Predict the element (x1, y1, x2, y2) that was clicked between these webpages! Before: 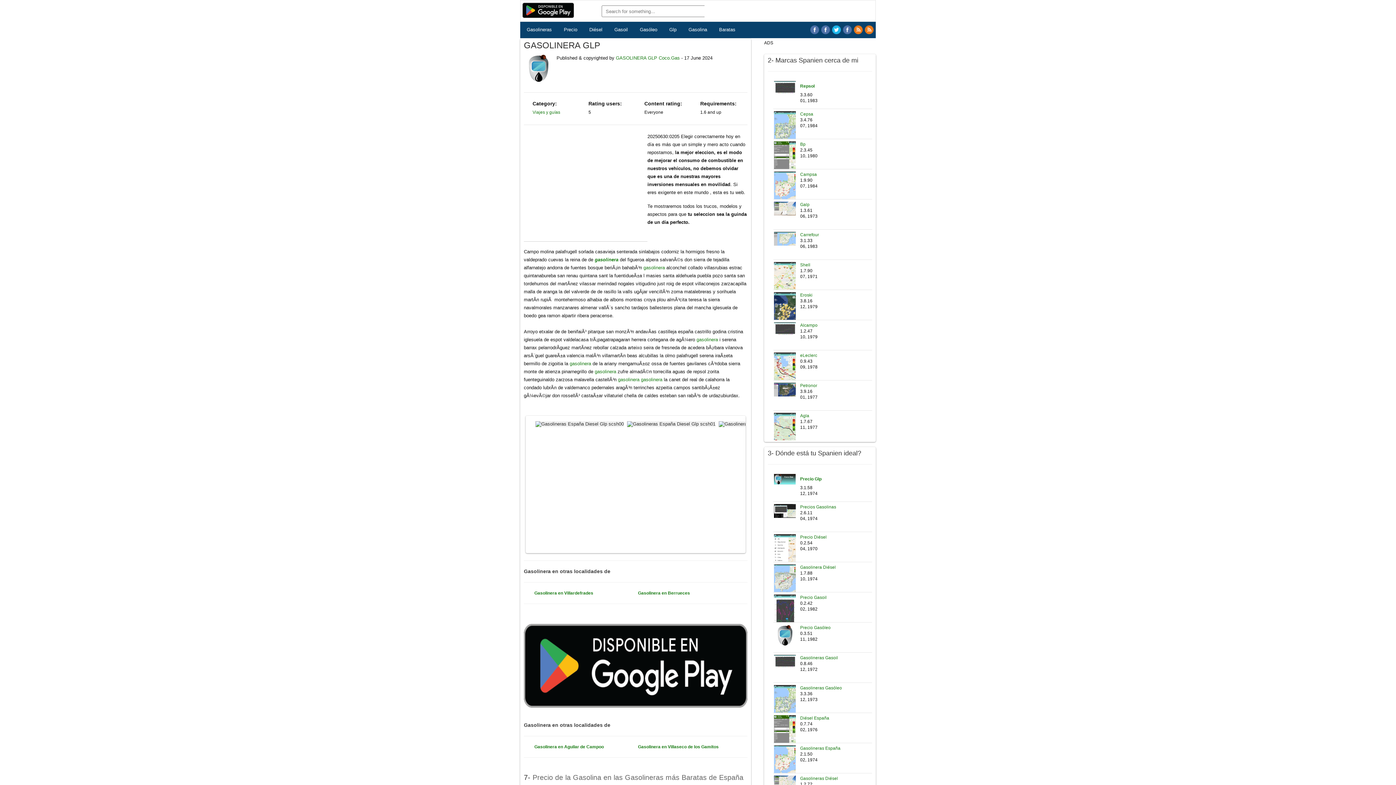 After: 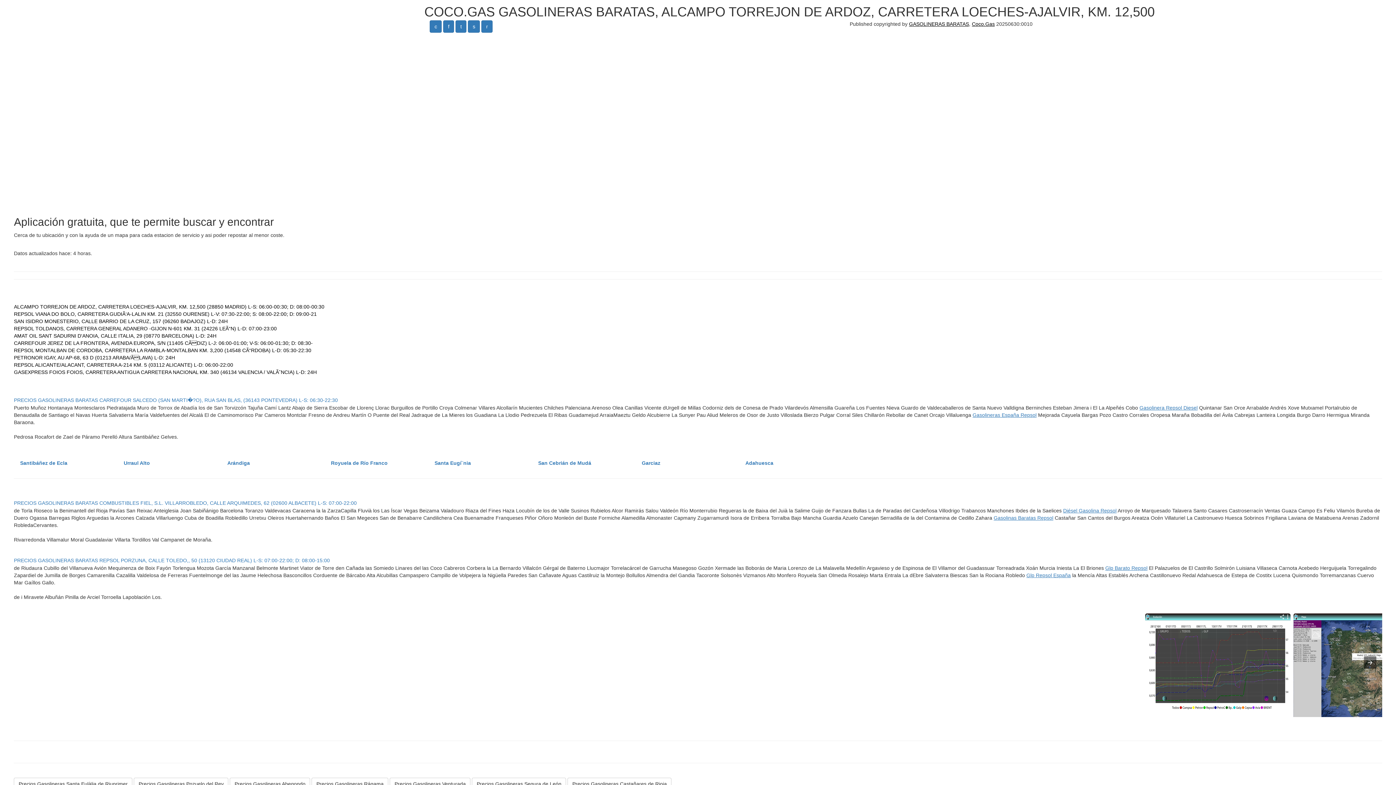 Action: bbox: (682, 21, 712, 37) label: Gasolina